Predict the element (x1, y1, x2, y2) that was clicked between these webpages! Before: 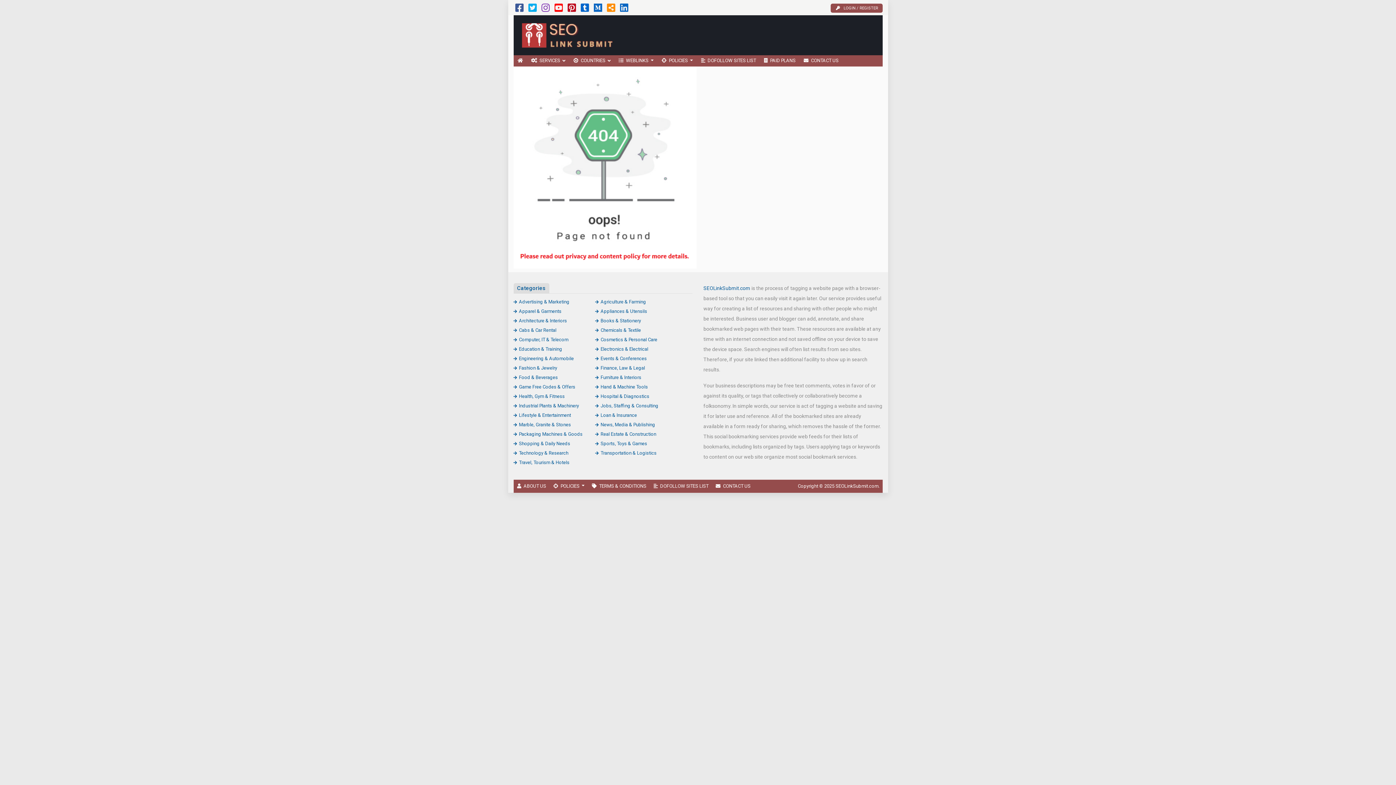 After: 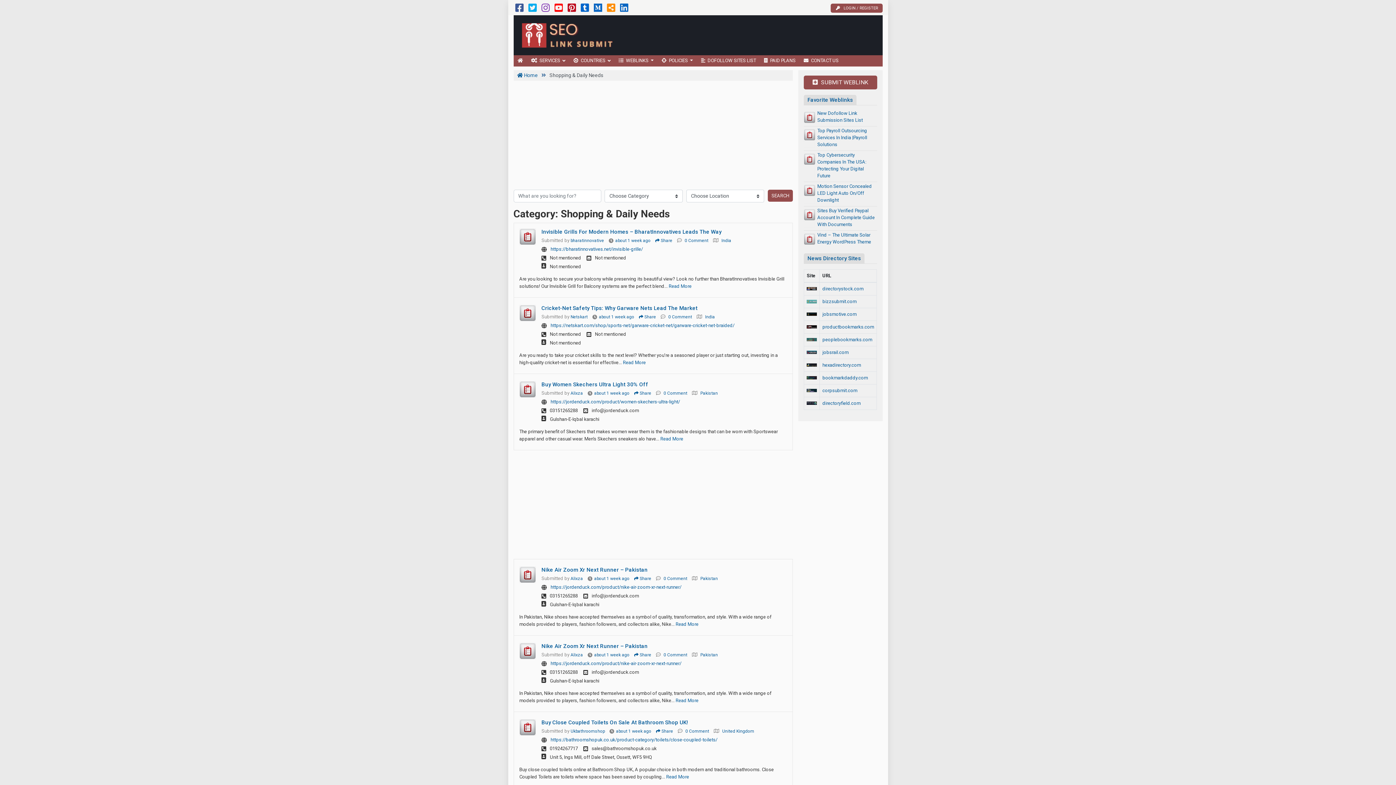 Action: bbox: (513, 440, 570, 446) label: Shopping & Daily Needs